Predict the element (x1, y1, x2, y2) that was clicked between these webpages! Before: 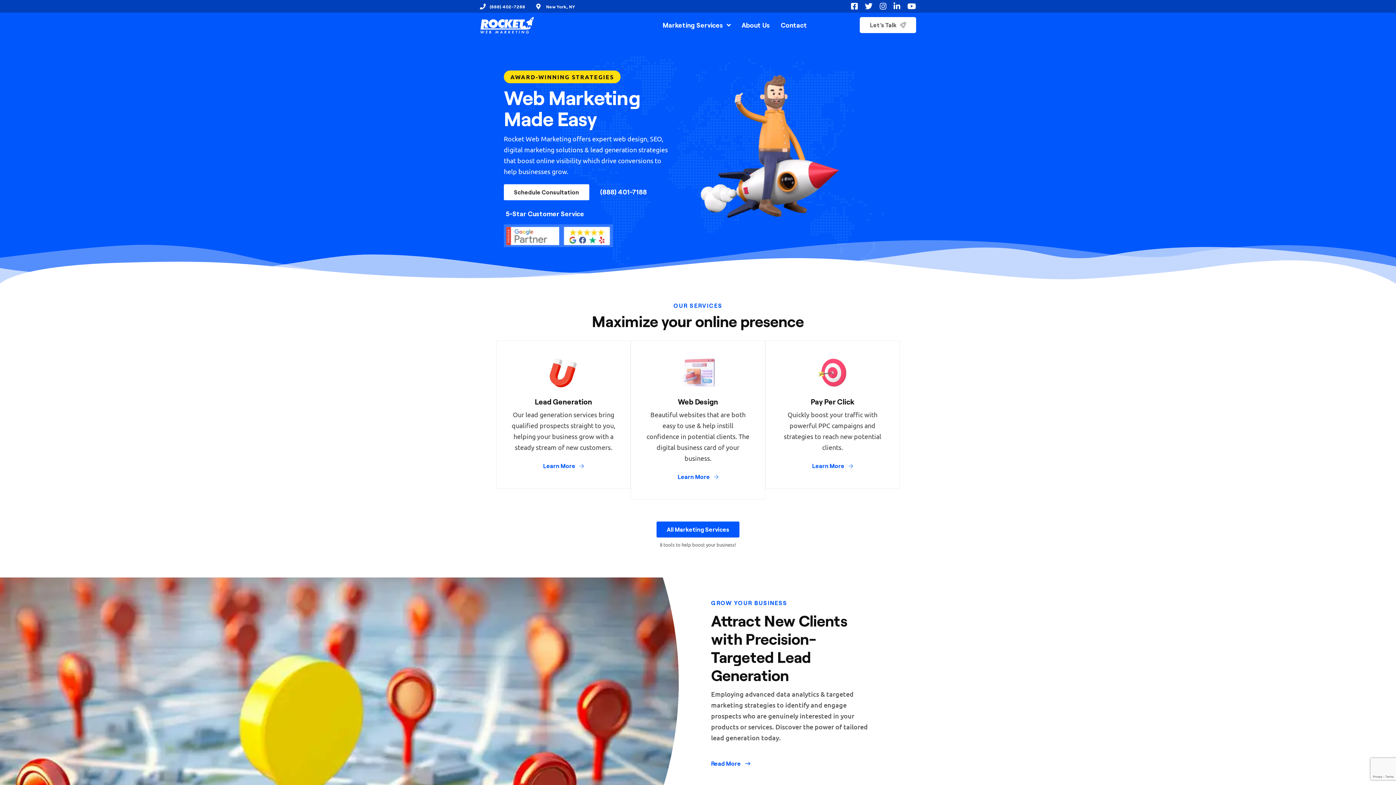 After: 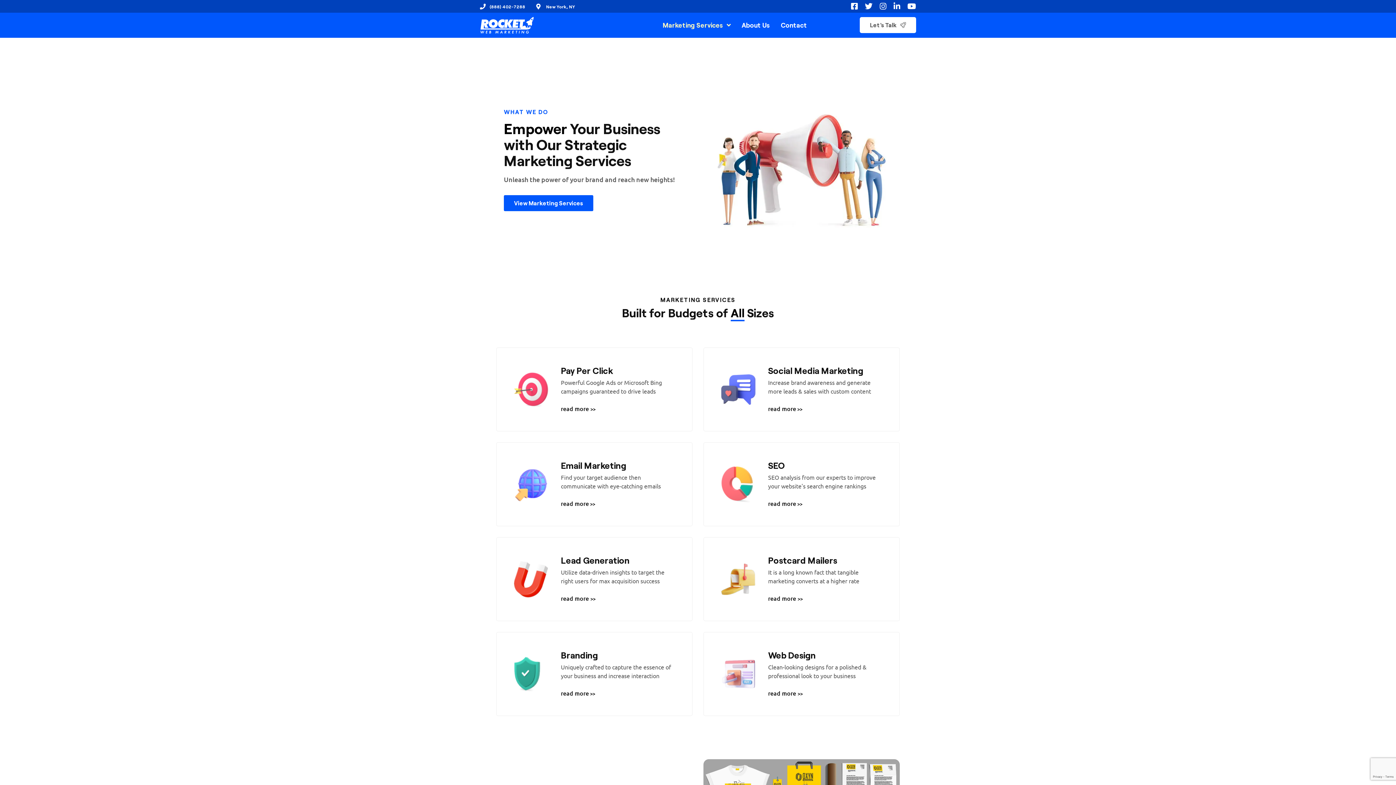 Action: bbox: (656, 521, 739, 537) label: All Marketing Services